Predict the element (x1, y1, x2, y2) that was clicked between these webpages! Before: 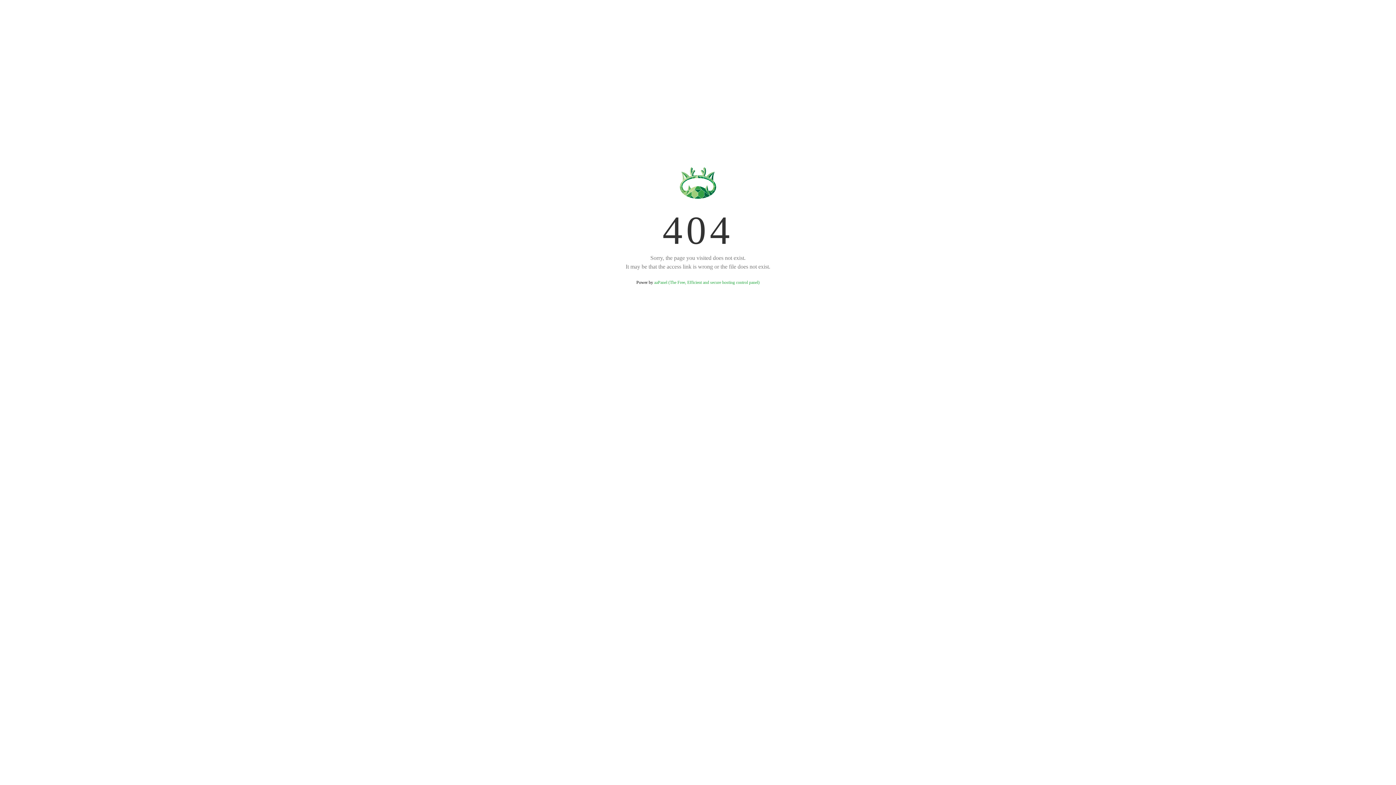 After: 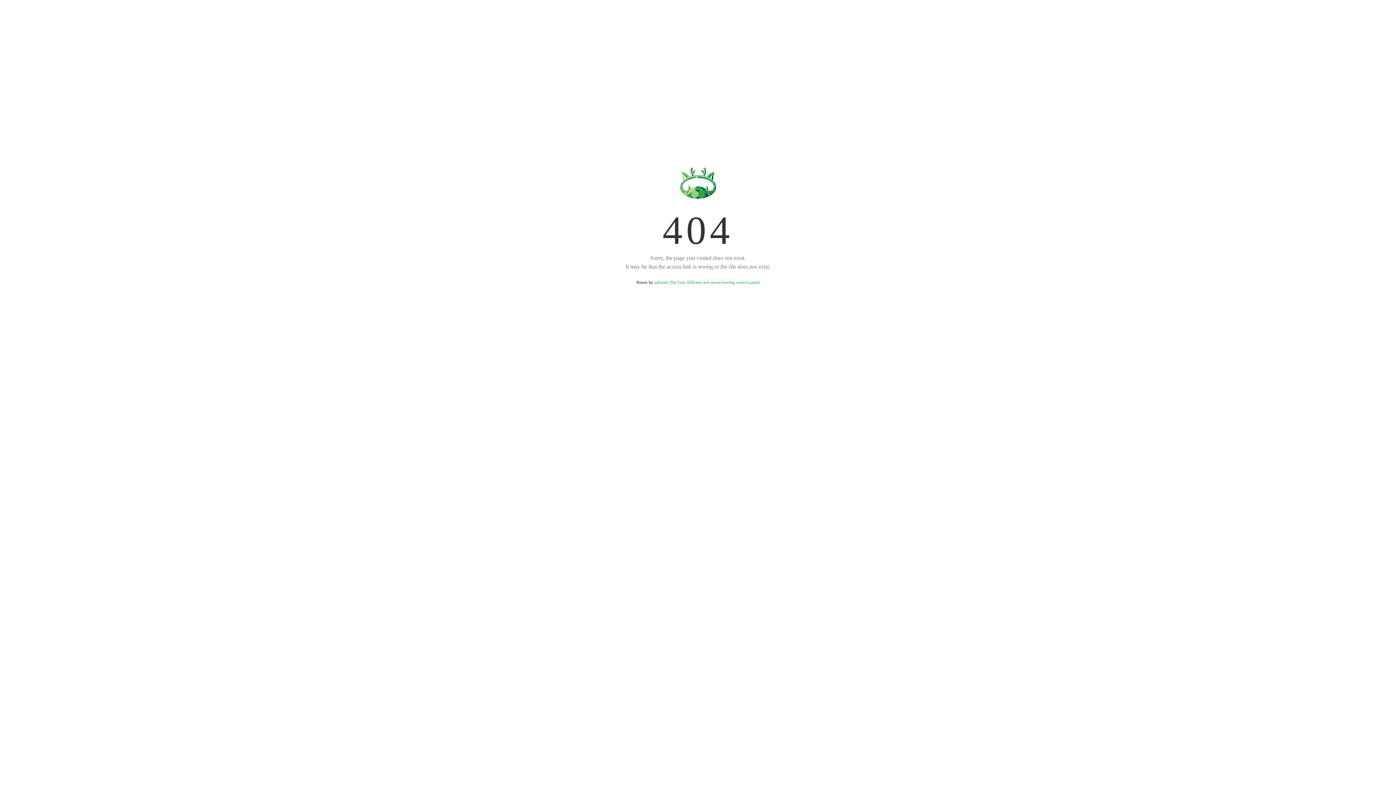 Action: label: aaPanel (The Free, Efficient and secure hosting control panel) bbox: (654, 280, 759, 285)